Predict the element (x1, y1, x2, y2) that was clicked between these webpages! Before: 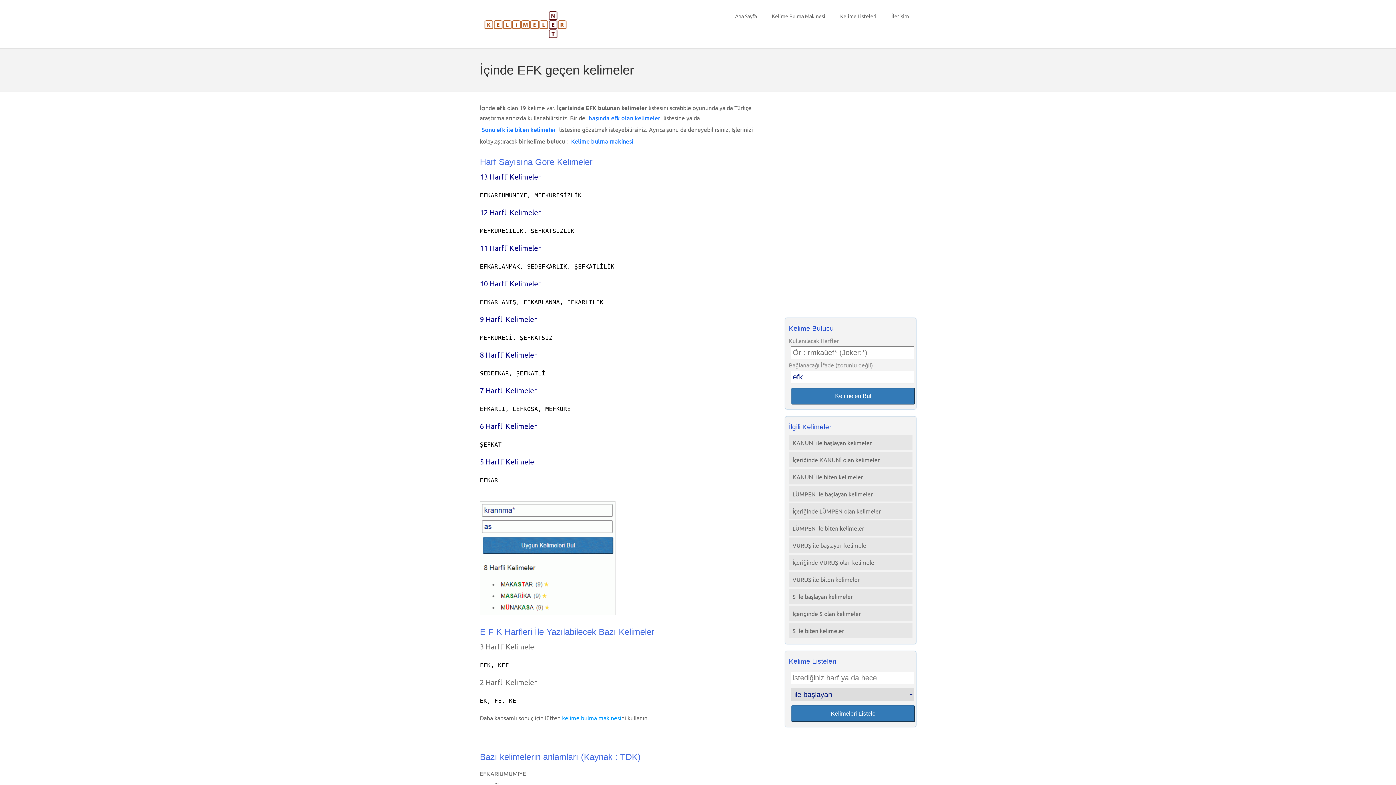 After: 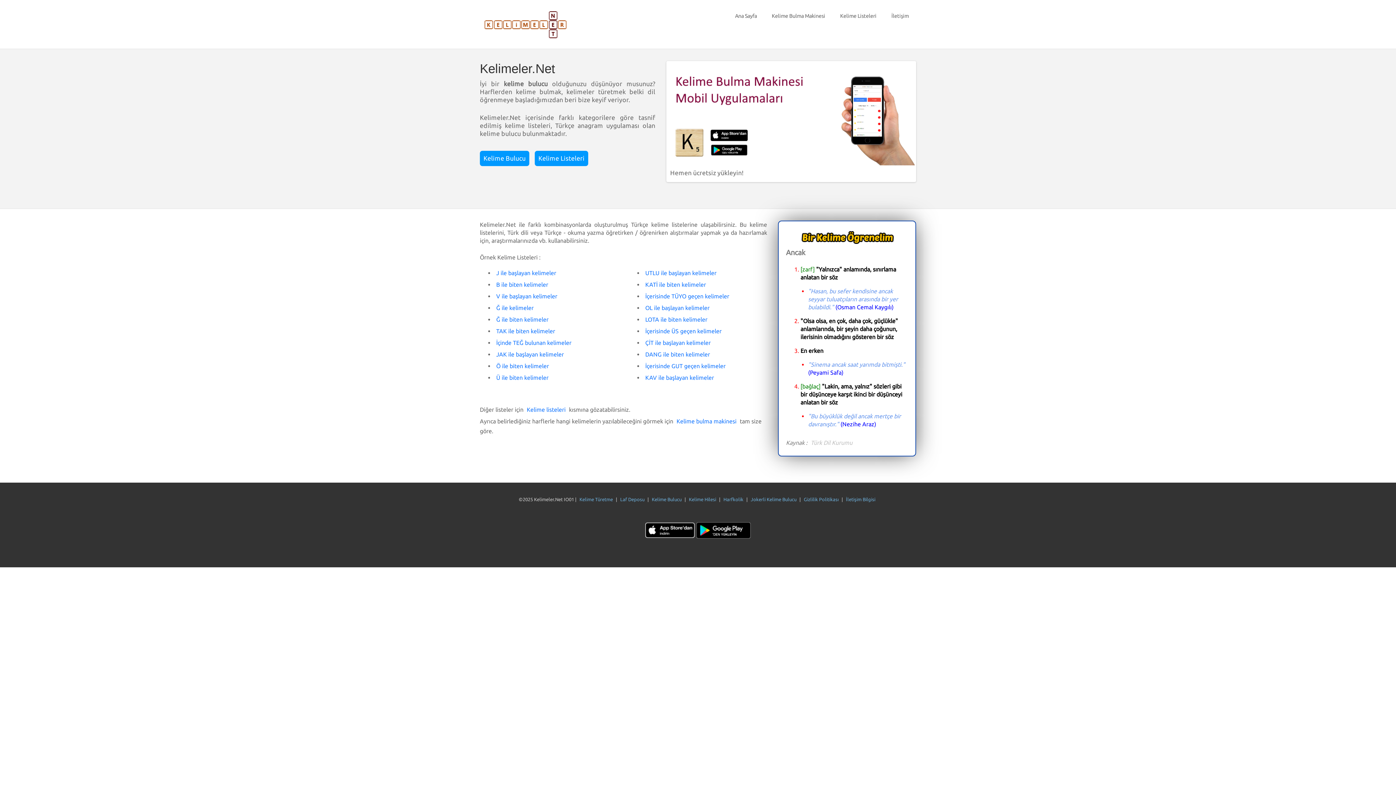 Action: bbox: (480, 36, 570, 43)